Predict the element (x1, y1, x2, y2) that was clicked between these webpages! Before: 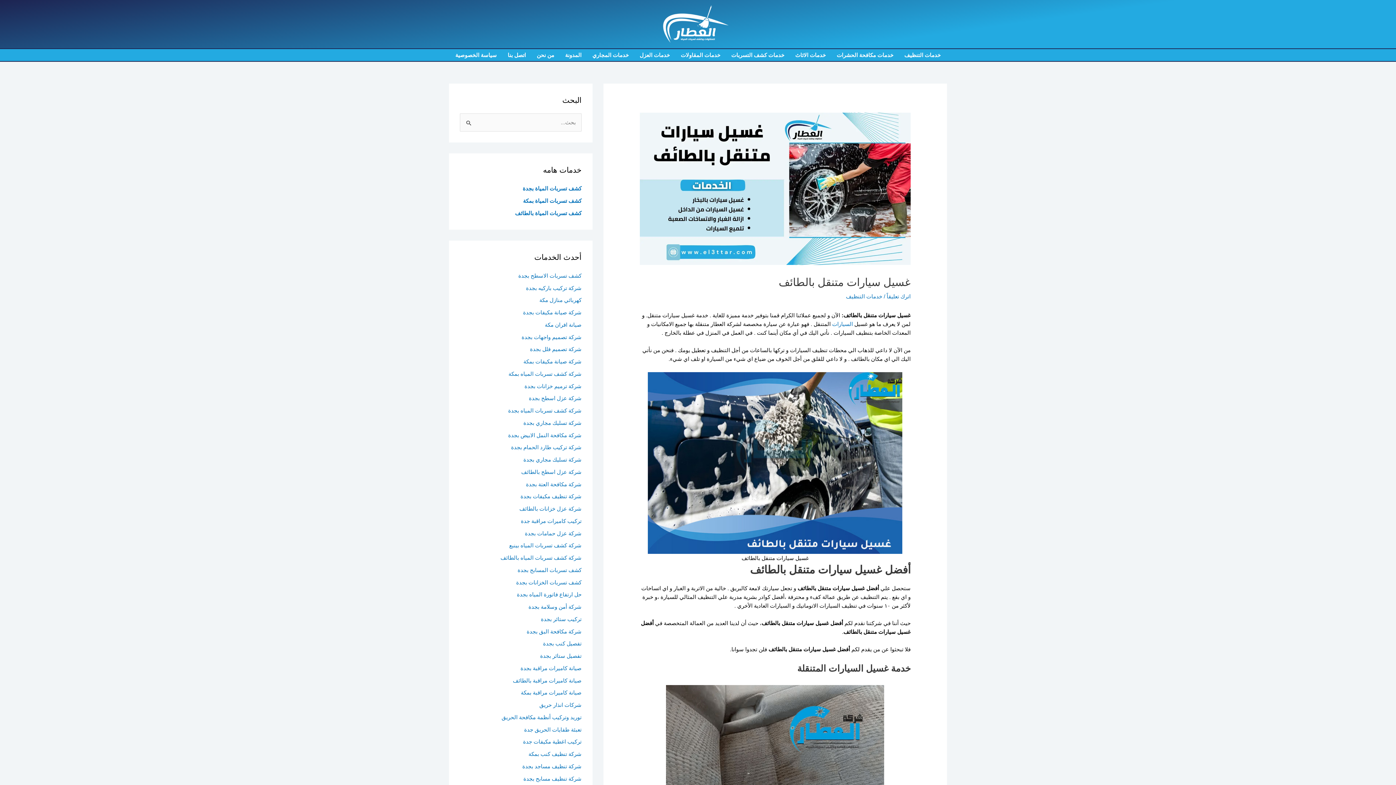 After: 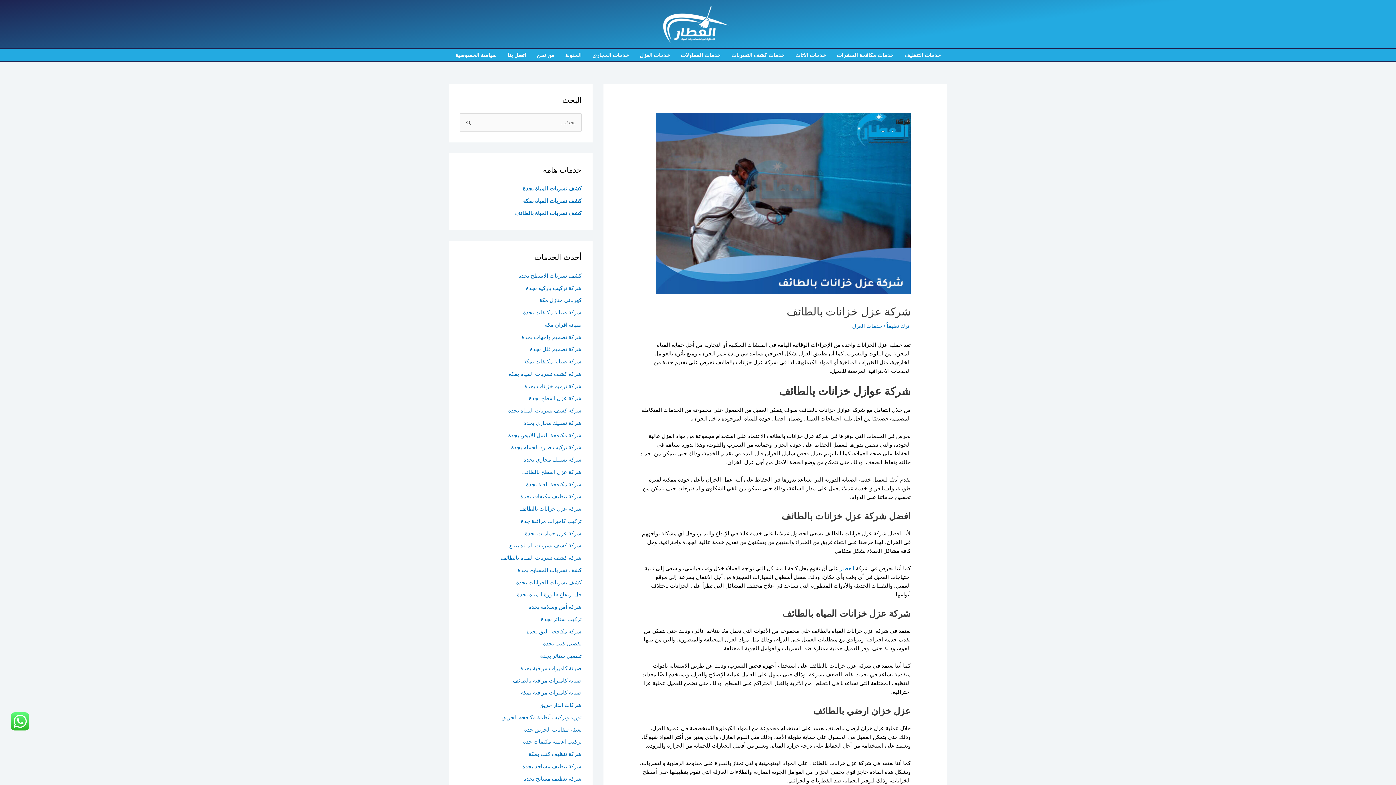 Action: bbox: (519, 505, 581, 512) label: شركة عزل خزانات بالطائف